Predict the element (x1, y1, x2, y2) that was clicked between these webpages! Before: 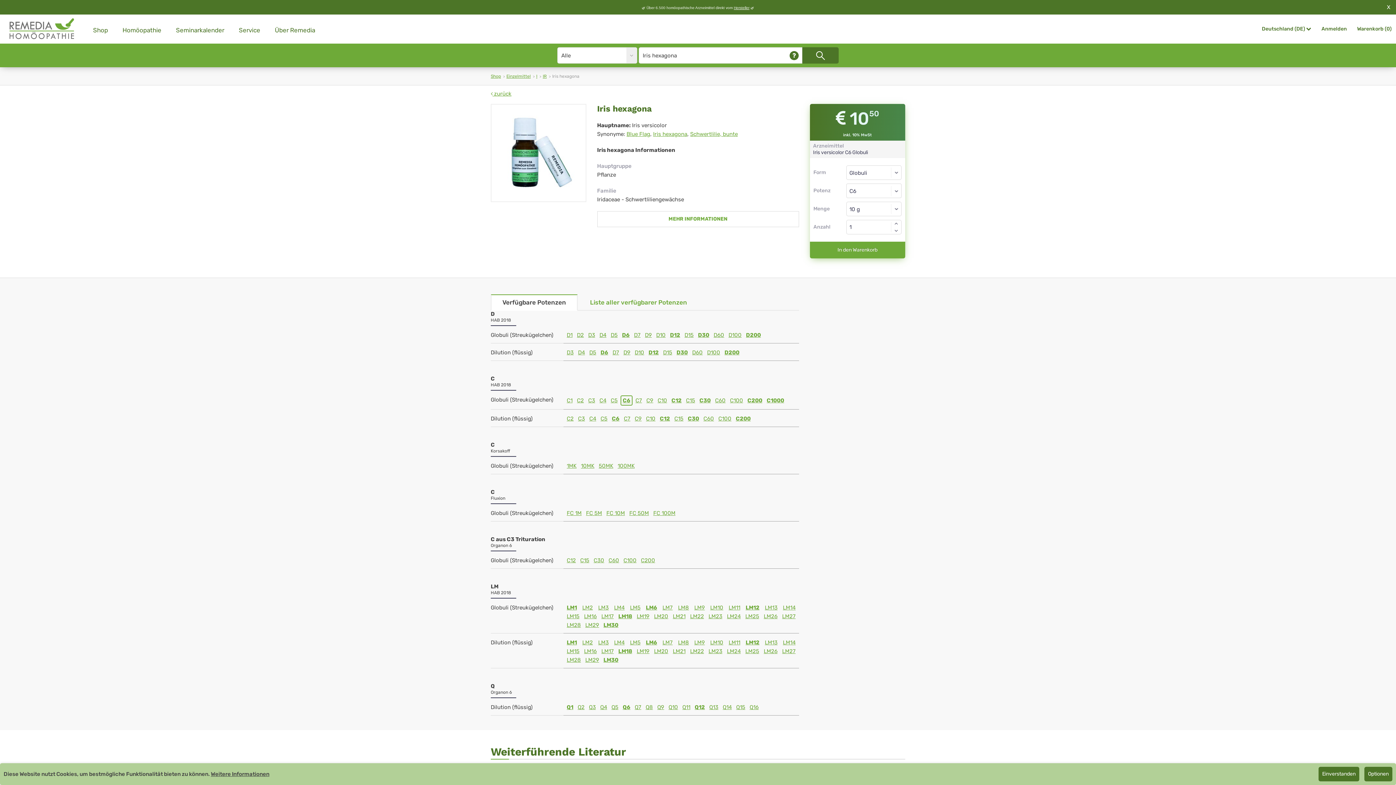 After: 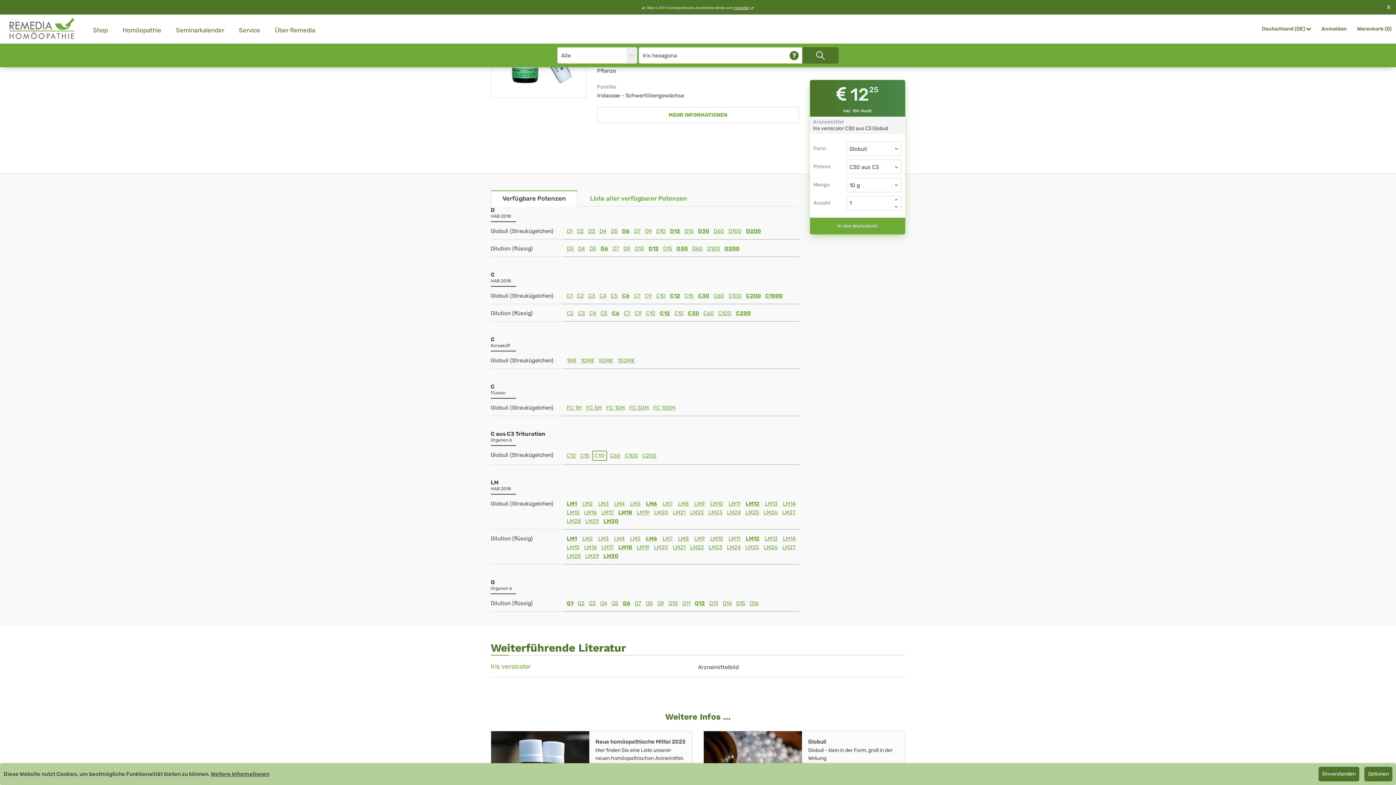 Action: bbox: (592, 557, 605, 564) label: C30